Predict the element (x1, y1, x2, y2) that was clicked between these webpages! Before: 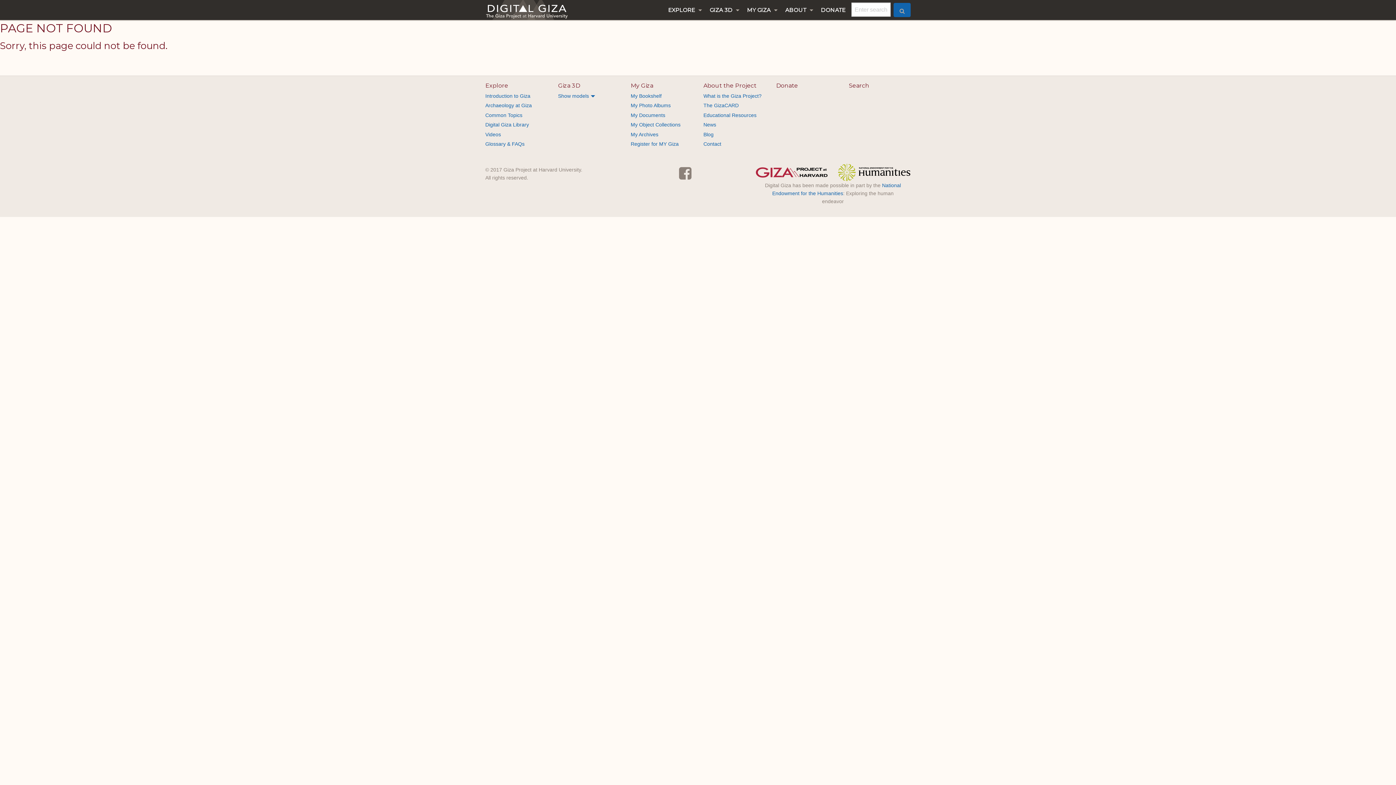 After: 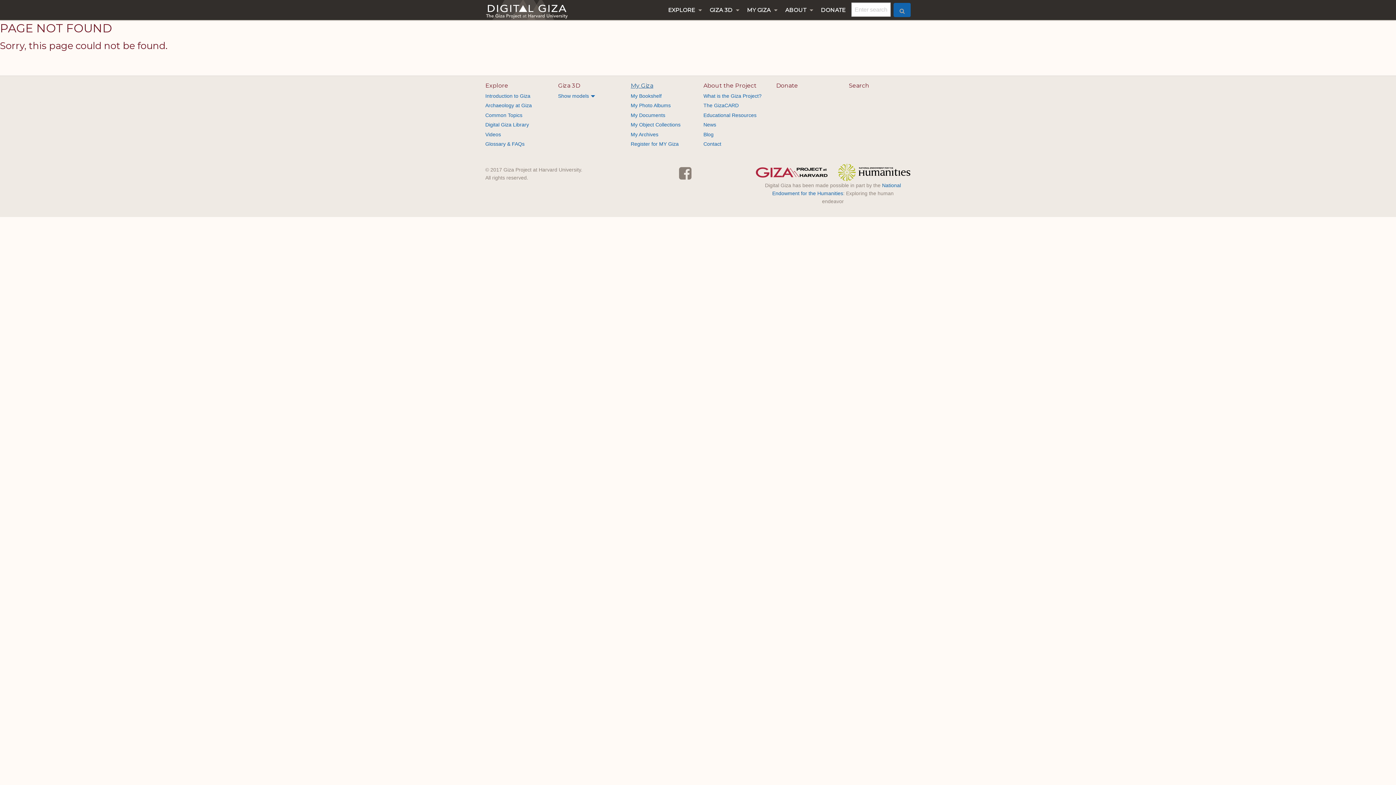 Action: label: My Giza bbox: (630, 82, 653, 89)